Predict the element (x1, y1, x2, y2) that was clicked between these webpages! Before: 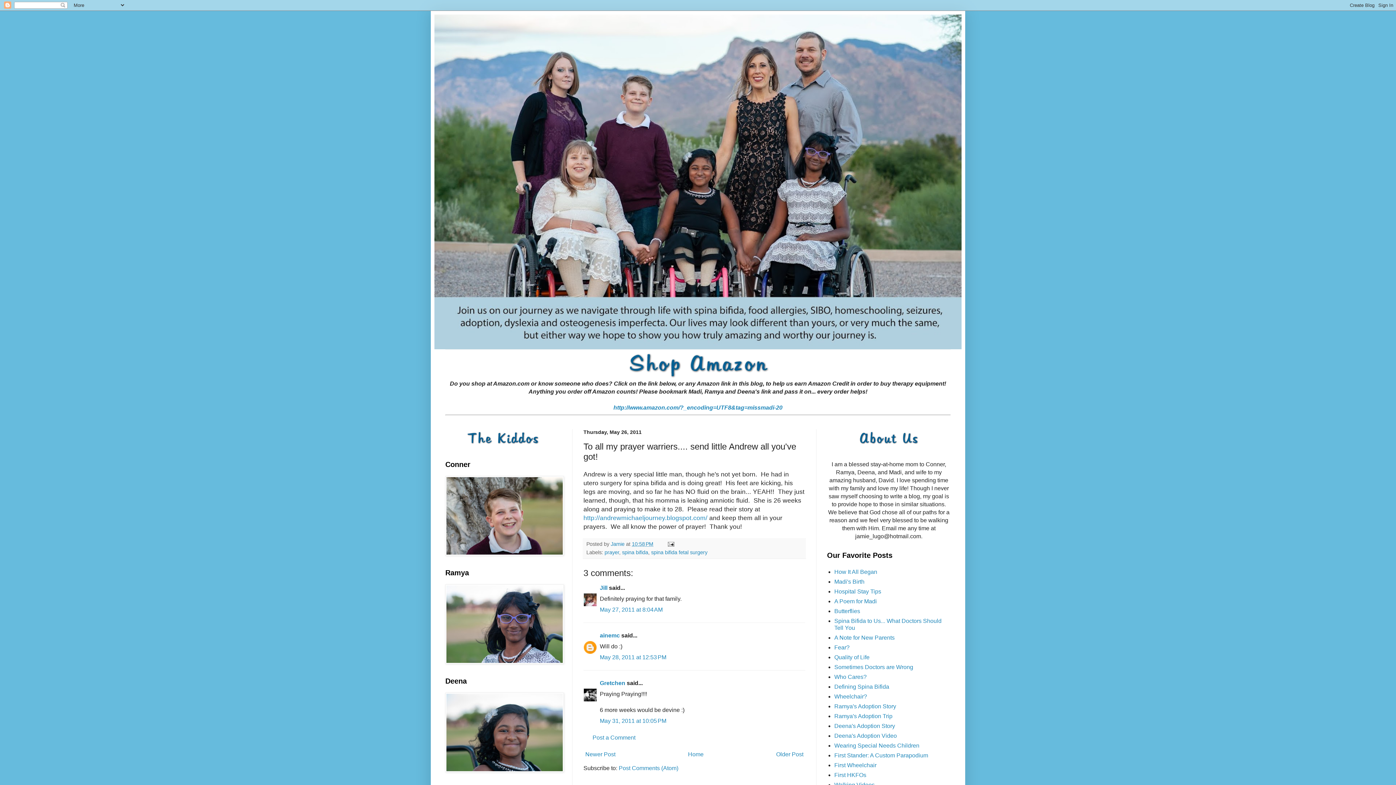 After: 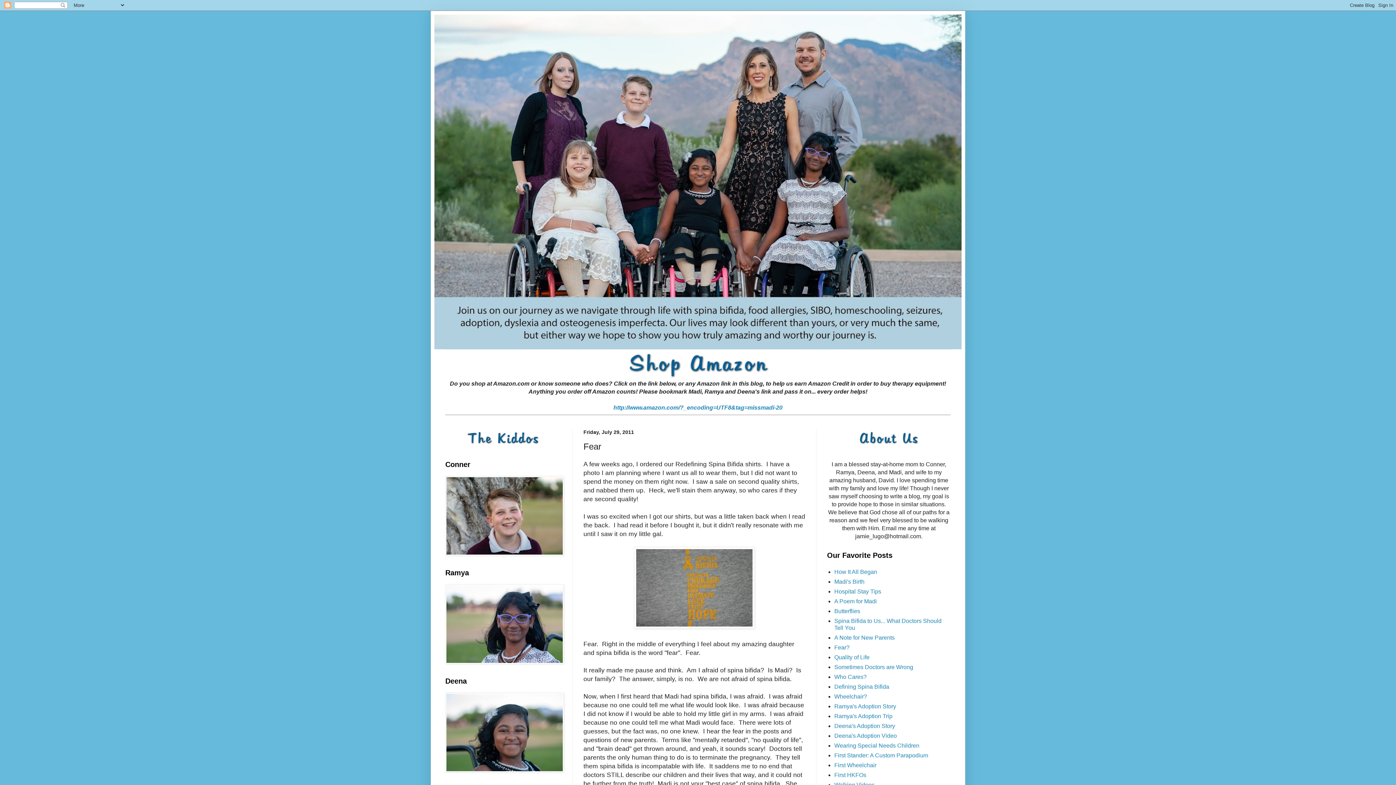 Action: bbox: (834, 644, 849, 650) label: Fear?